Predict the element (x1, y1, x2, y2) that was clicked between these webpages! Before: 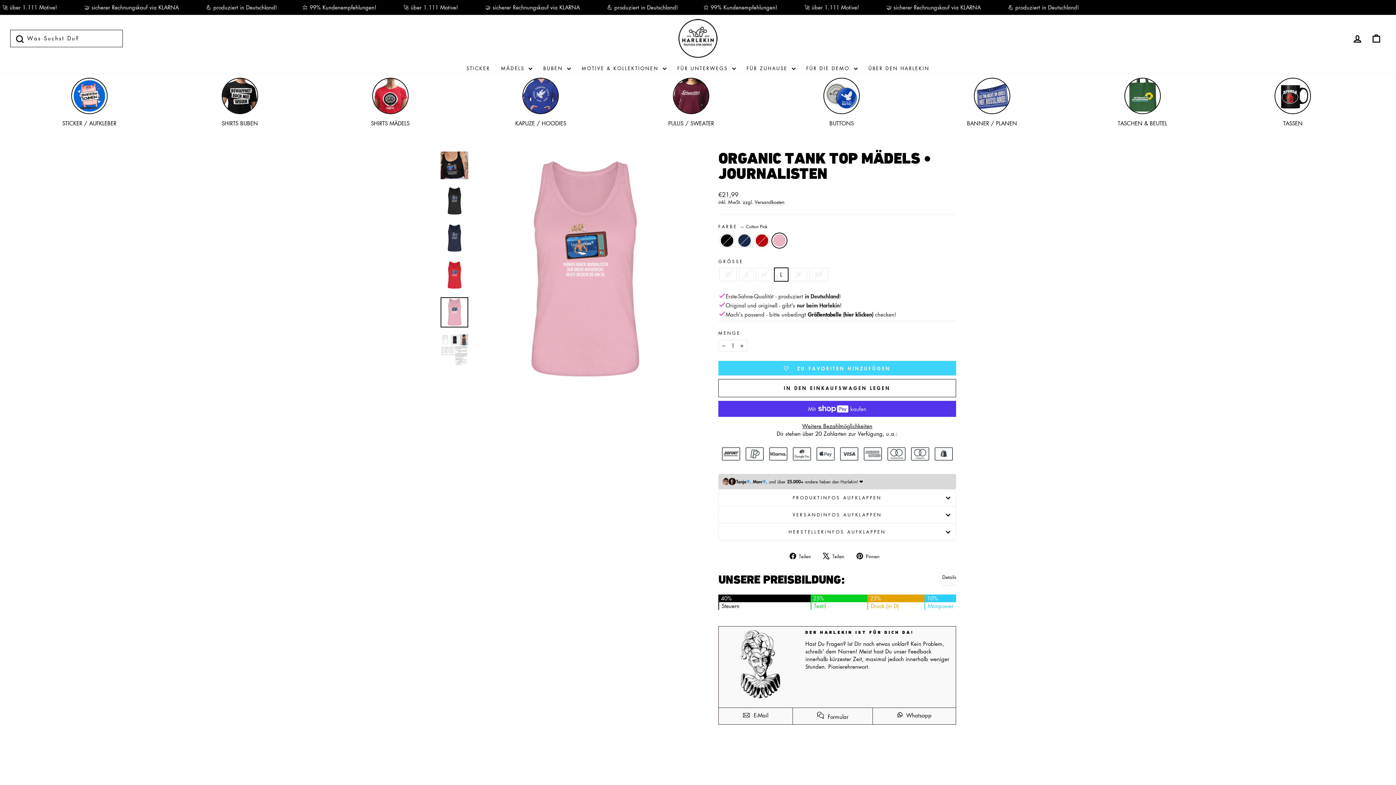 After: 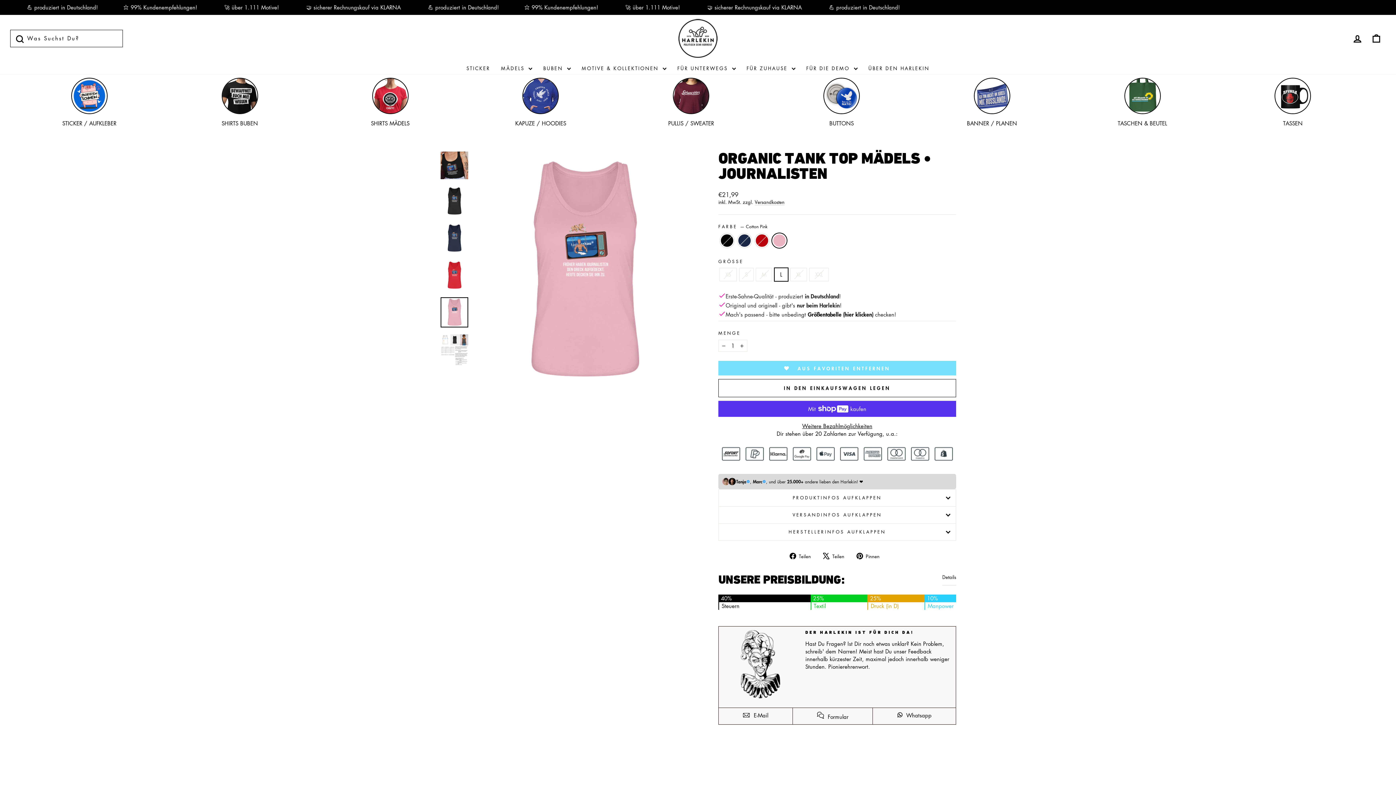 Action: label: ZU FAVORITEN HINZUFÜGEN bbox: (718, 361, 956, 375)